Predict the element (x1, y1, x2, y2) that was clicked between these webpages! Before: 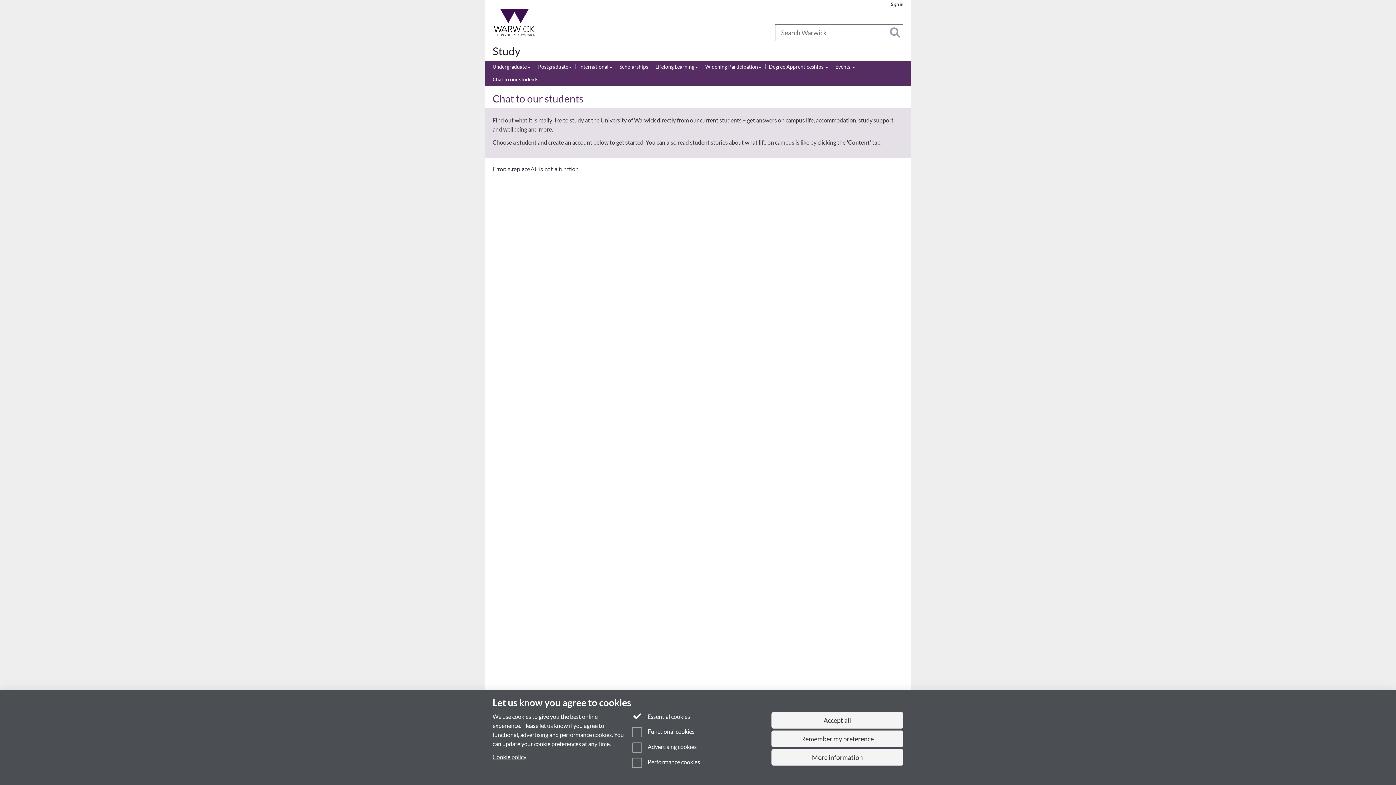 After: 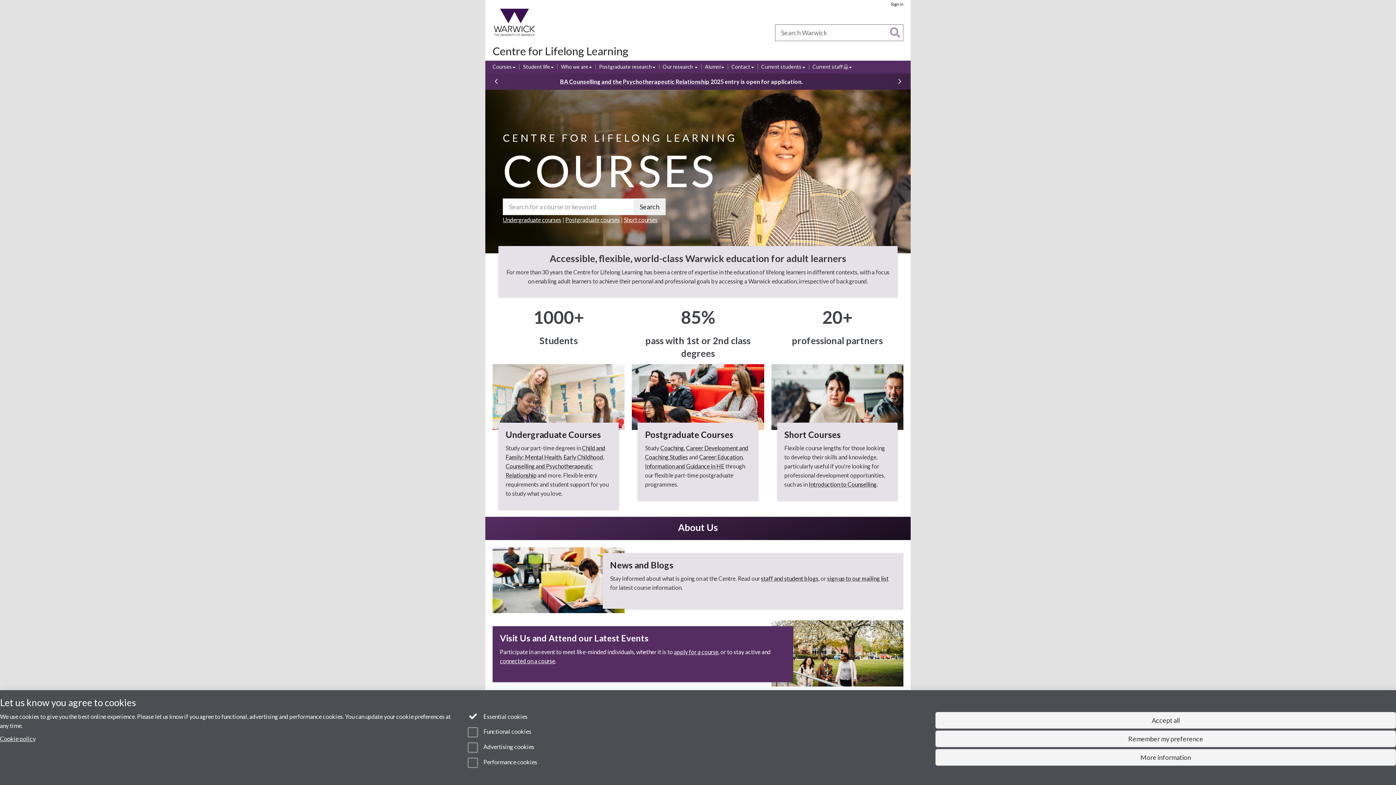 Action: bbox: (655, 63, 698, 71) label: Lifelong Learning